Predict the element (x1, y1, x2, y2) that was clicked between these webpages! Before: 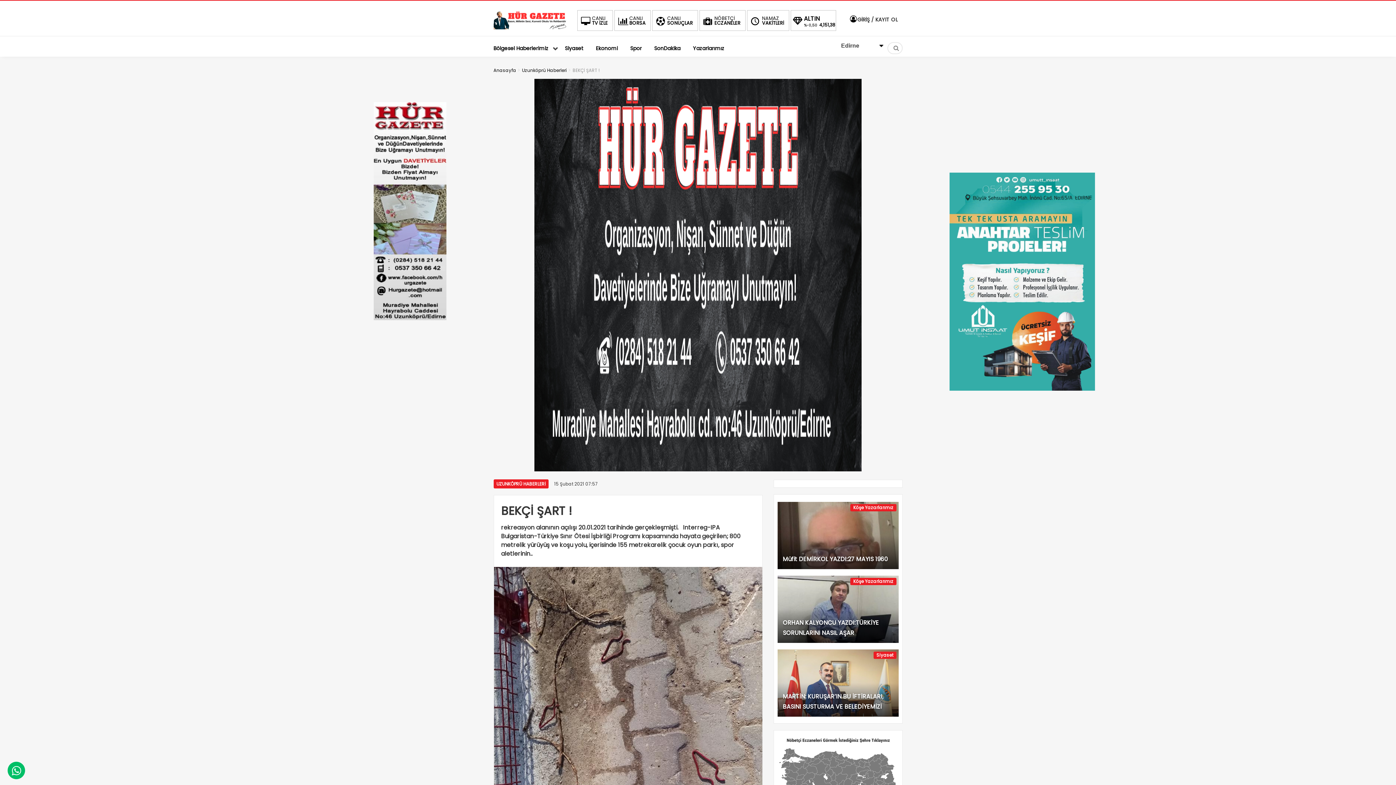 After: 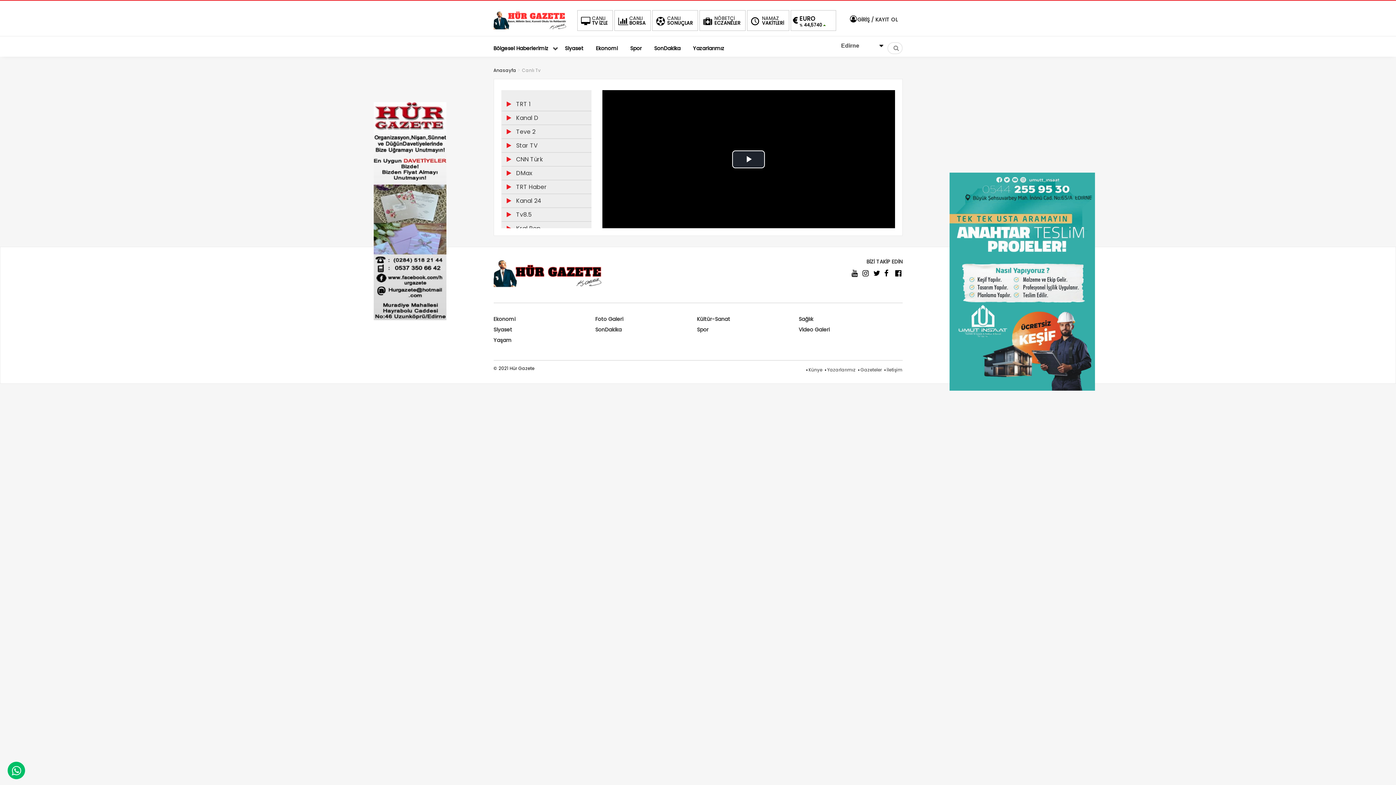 Action: label: CANLI
TV İZLE bbox: (577, 10, 612, 30)